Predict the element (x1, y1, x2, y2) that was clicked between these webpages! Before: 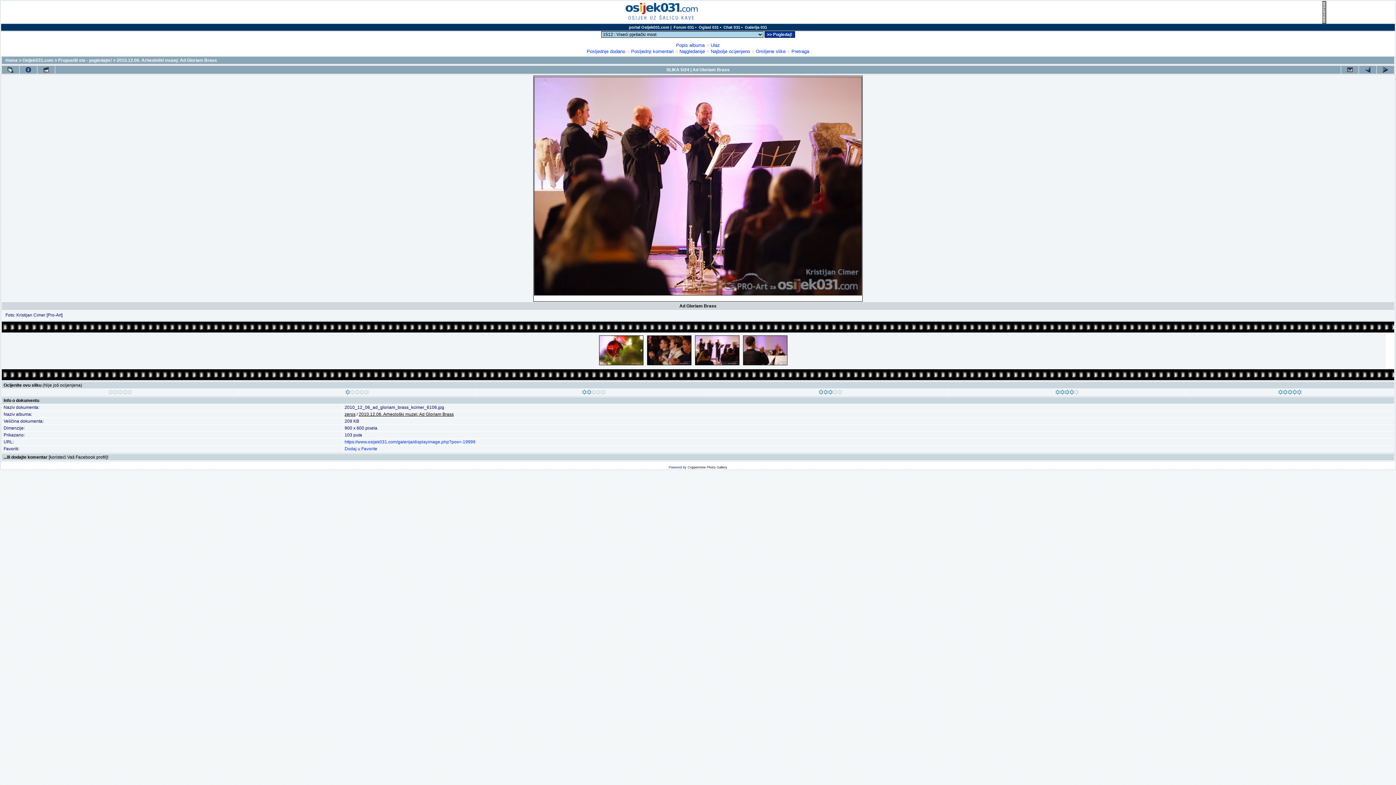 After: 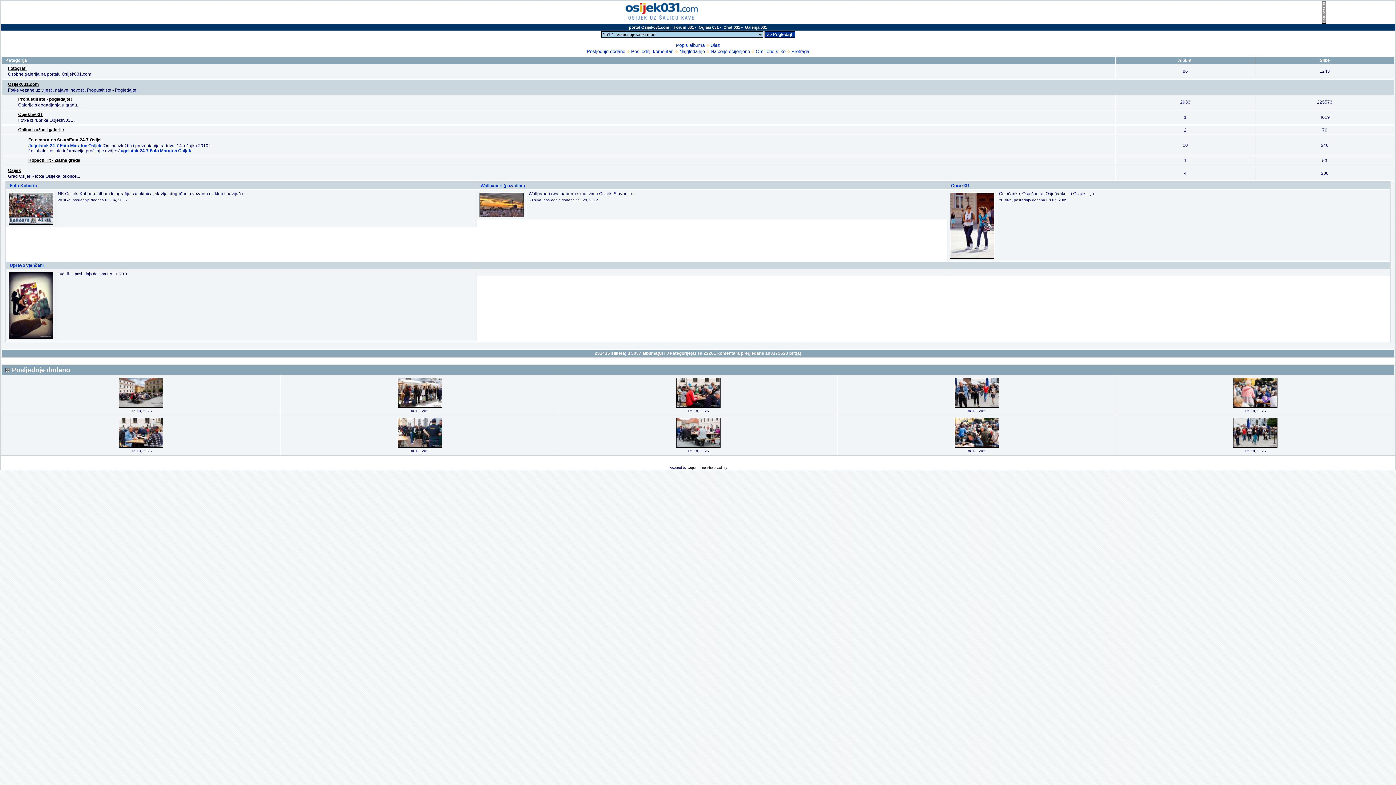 Action: bbox: (745, 25, 767, 29) label: Galerija 031